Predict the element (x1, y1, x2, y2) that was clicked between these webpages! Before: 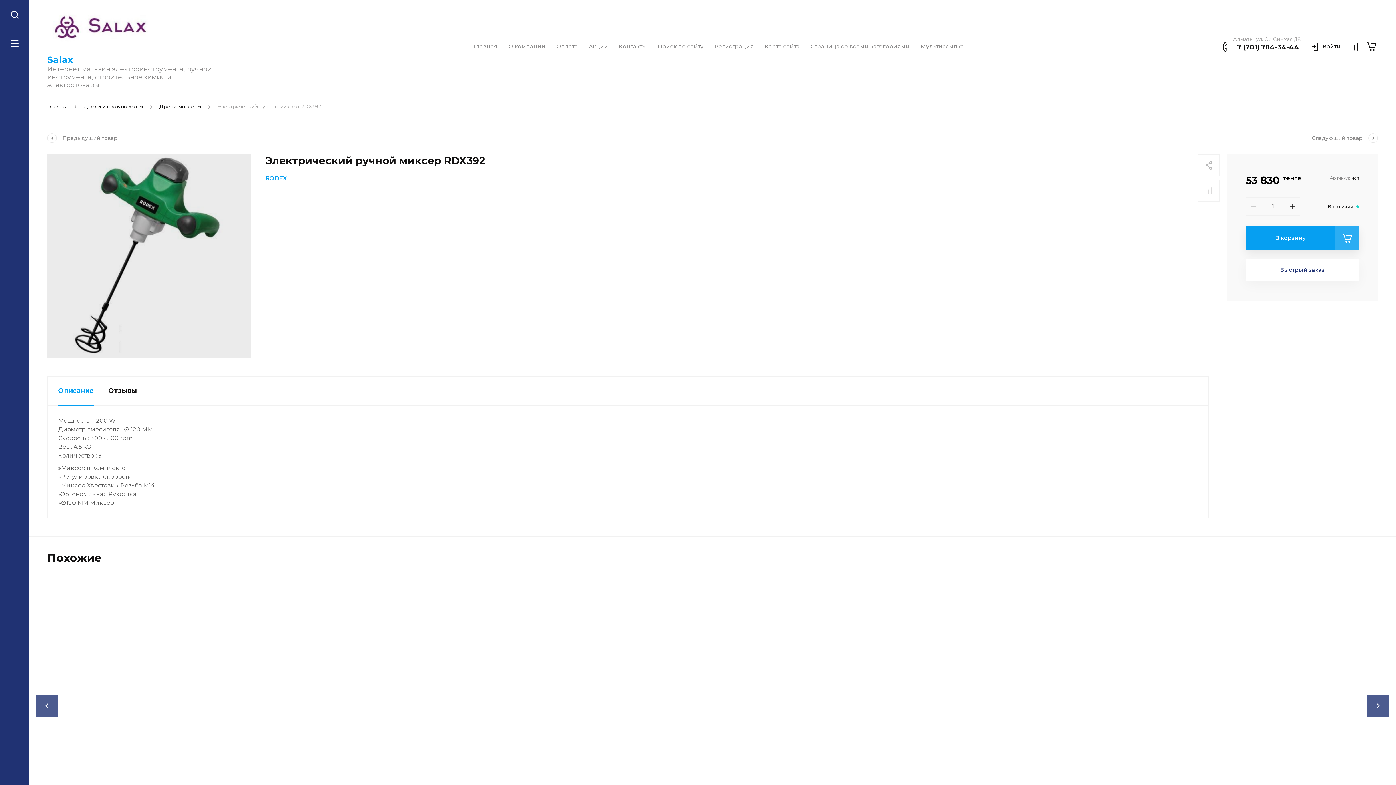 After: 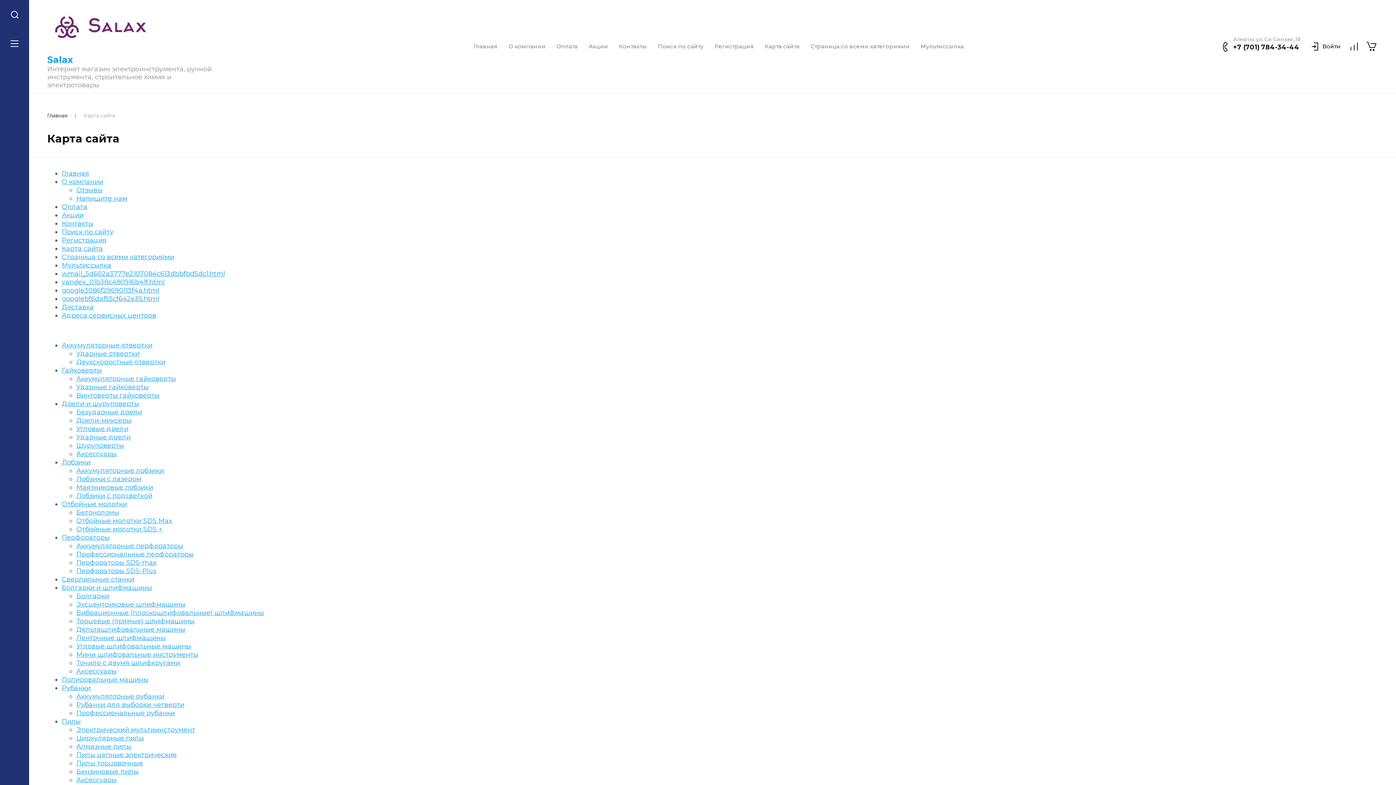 Action: label: Карта сайта bbox: (759, 43, 805, 49)